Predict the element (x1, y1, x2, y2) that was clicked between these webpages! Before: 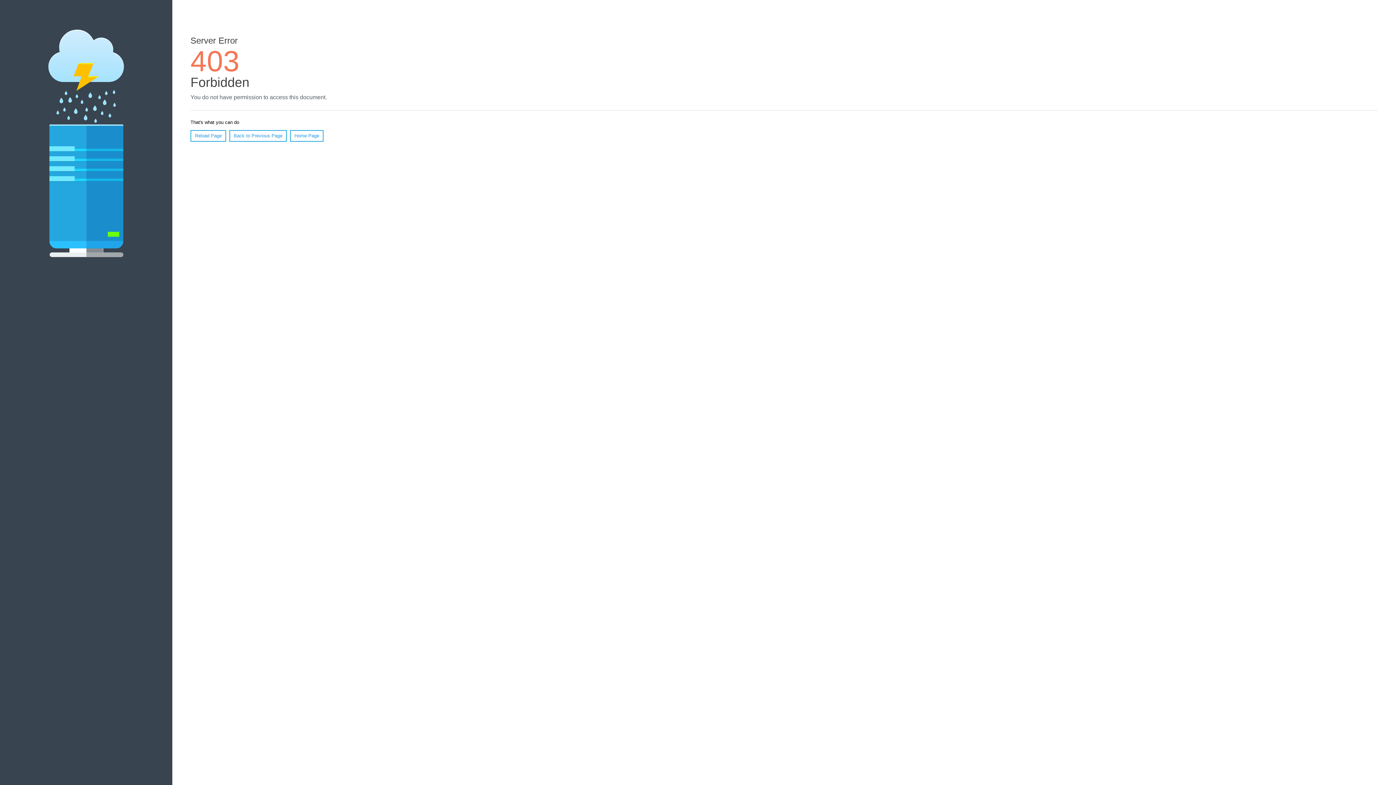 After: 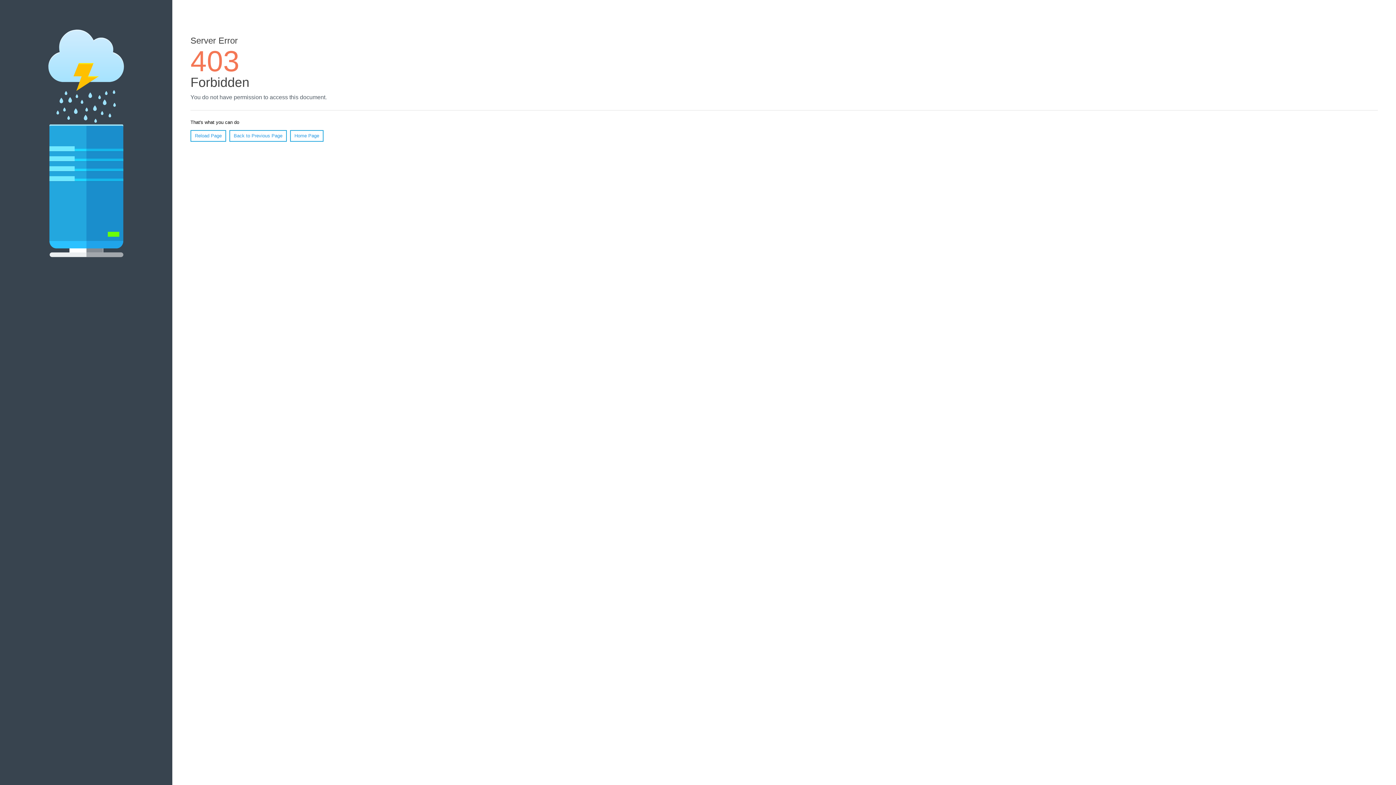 Action: bbox: (290, 130, 323, 141) label: Home Page